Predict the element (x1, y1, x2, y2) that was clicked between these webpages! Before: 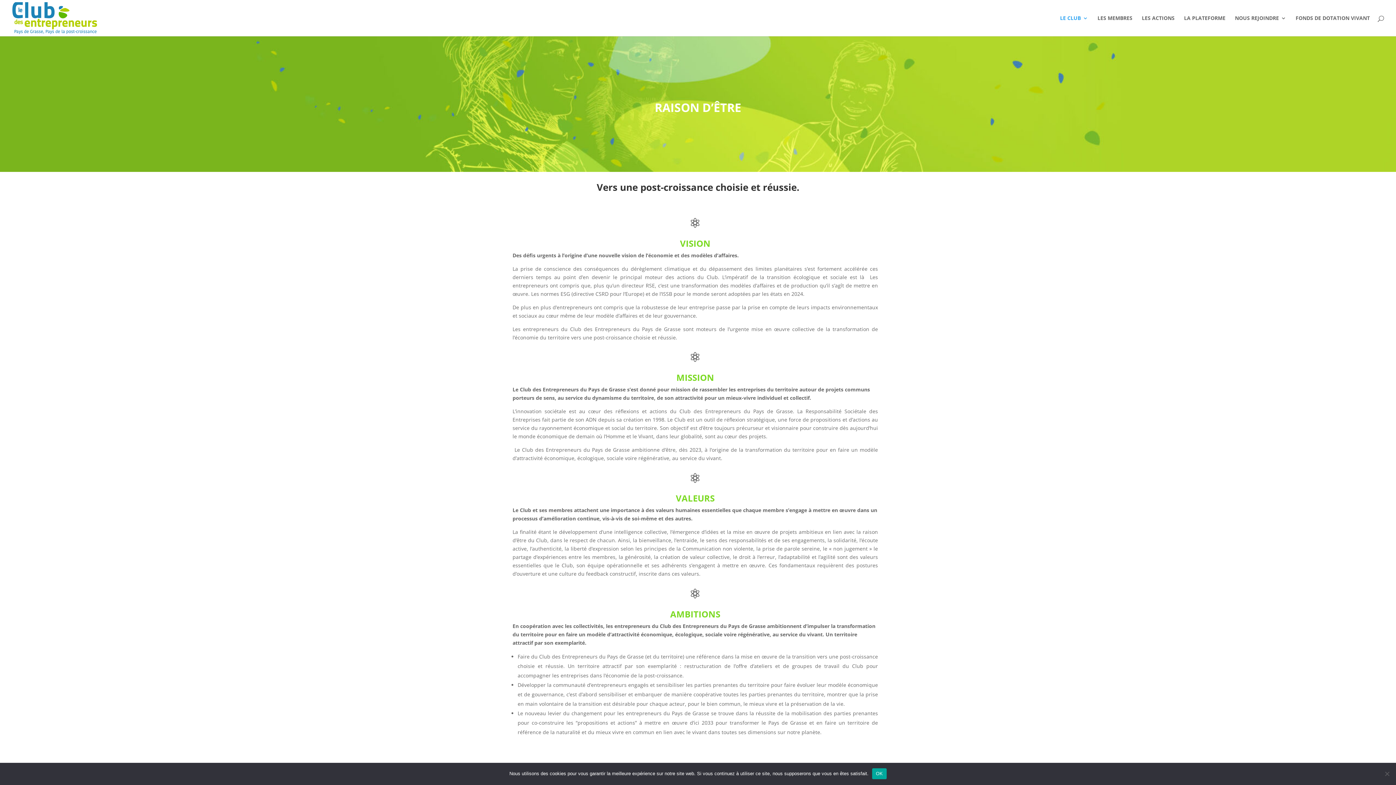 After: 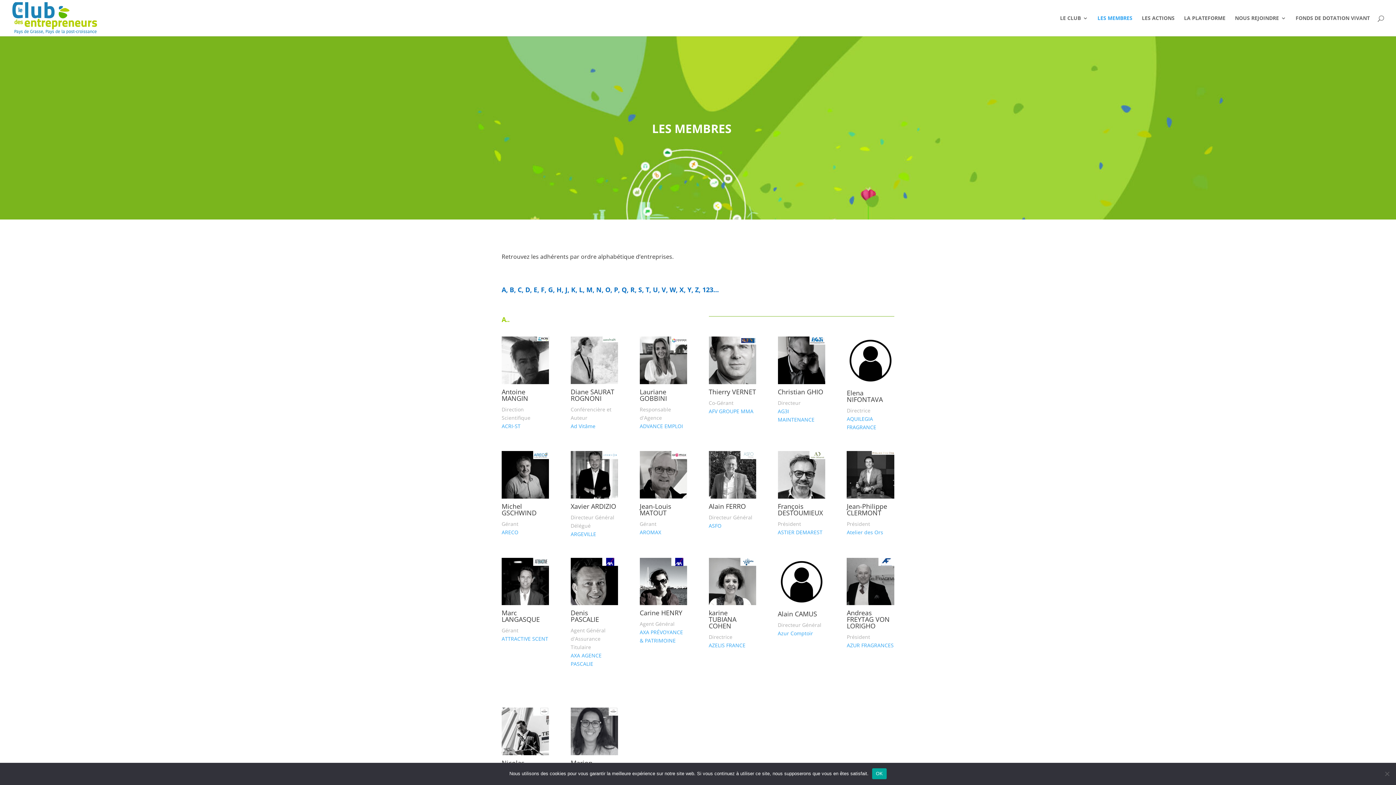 Action: bbox: (1097, 15, 1132, 36) label: LES MEMBRES